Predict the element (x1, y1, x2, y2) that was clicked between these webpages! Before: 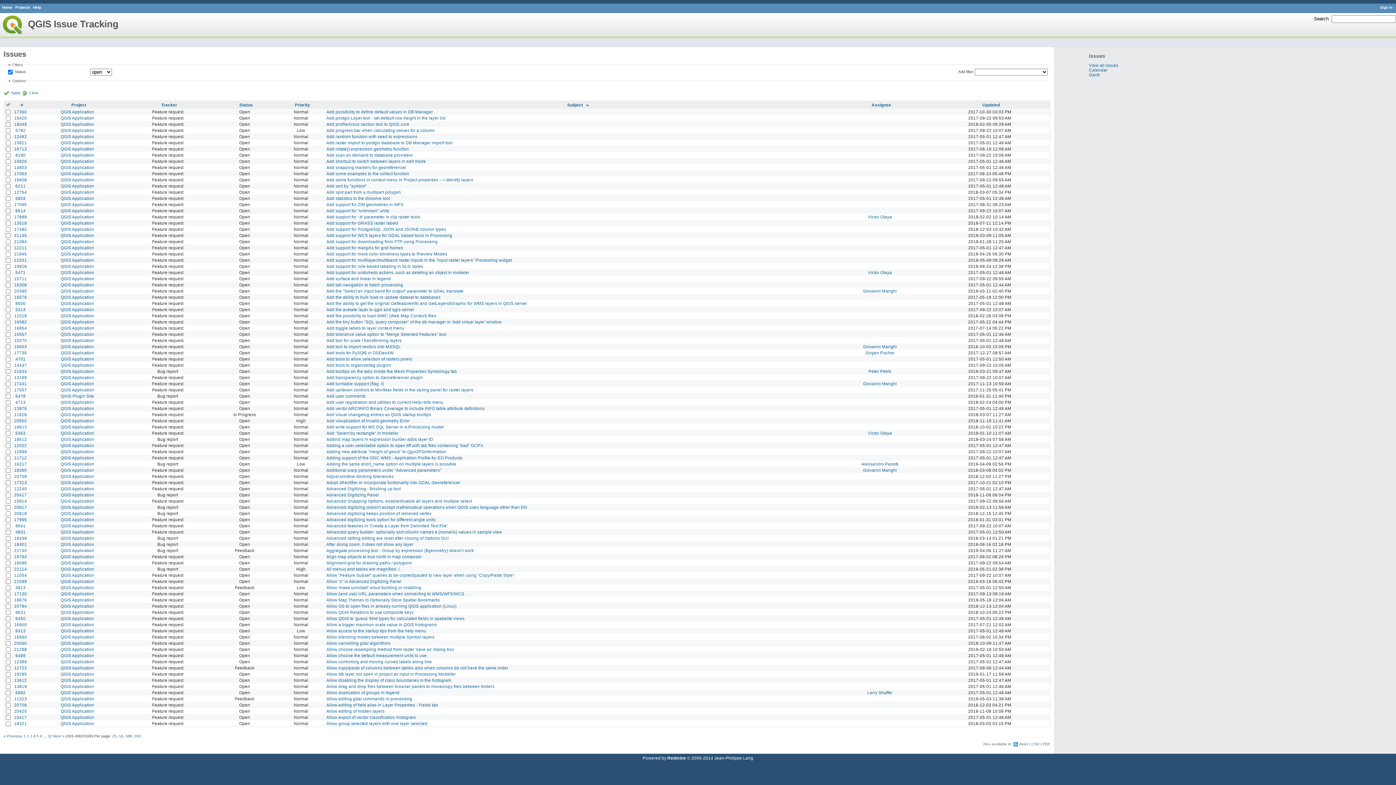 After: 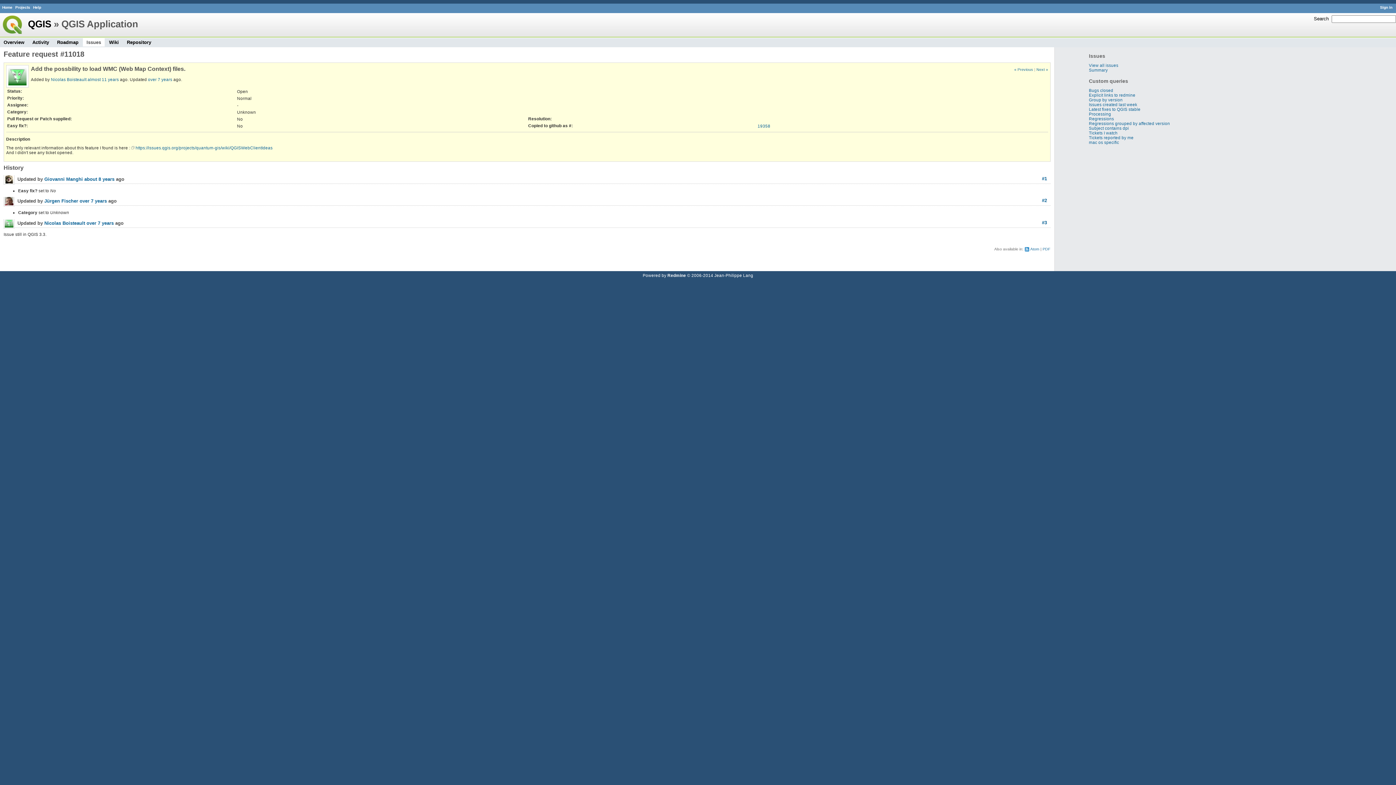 Action: label: 11018 bbox: (14, 313, 26, 318)